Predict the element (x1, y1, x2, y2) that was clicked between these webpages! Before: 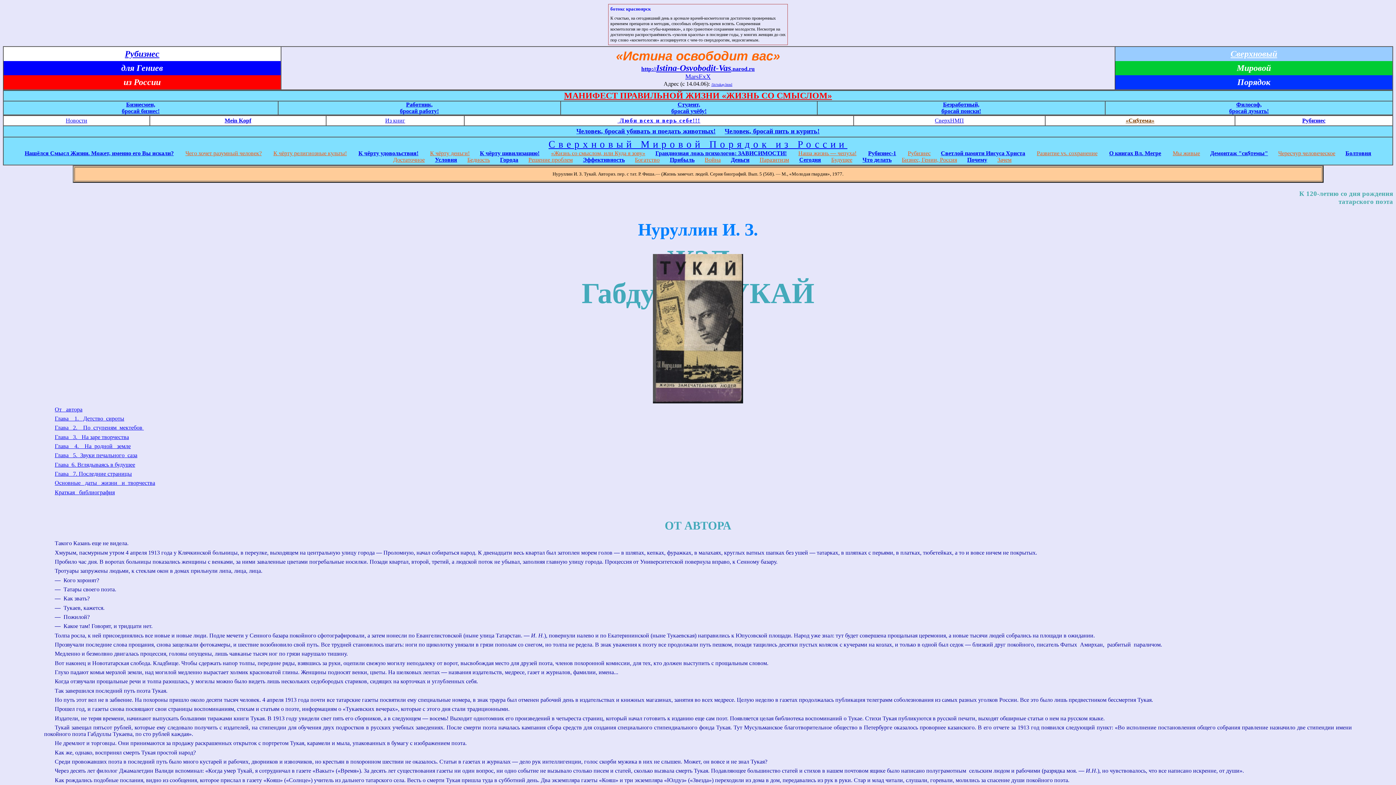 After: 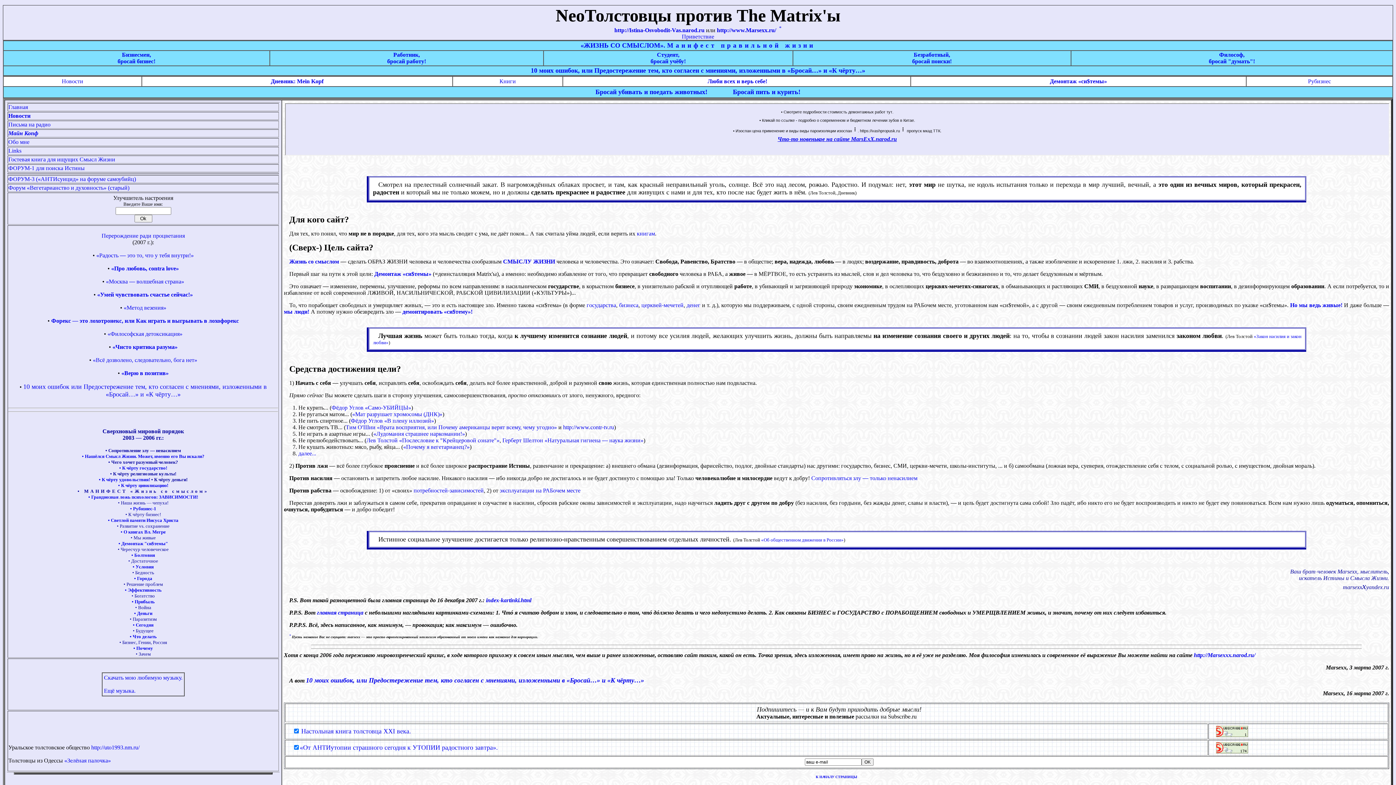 Action: label: http://Istina-Osvobodit-Vas.narod.ru
MarsExX bbox: (641, 65, 754, 80)